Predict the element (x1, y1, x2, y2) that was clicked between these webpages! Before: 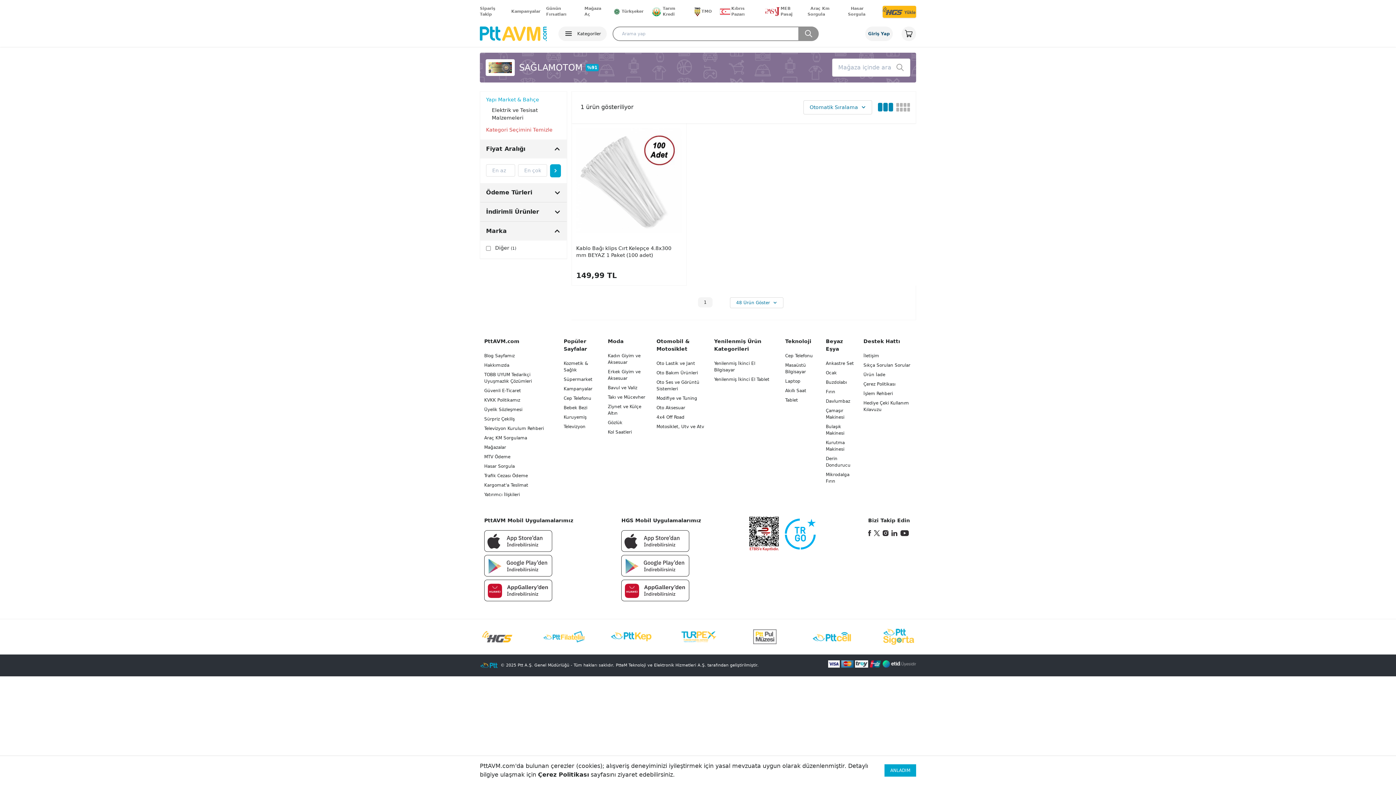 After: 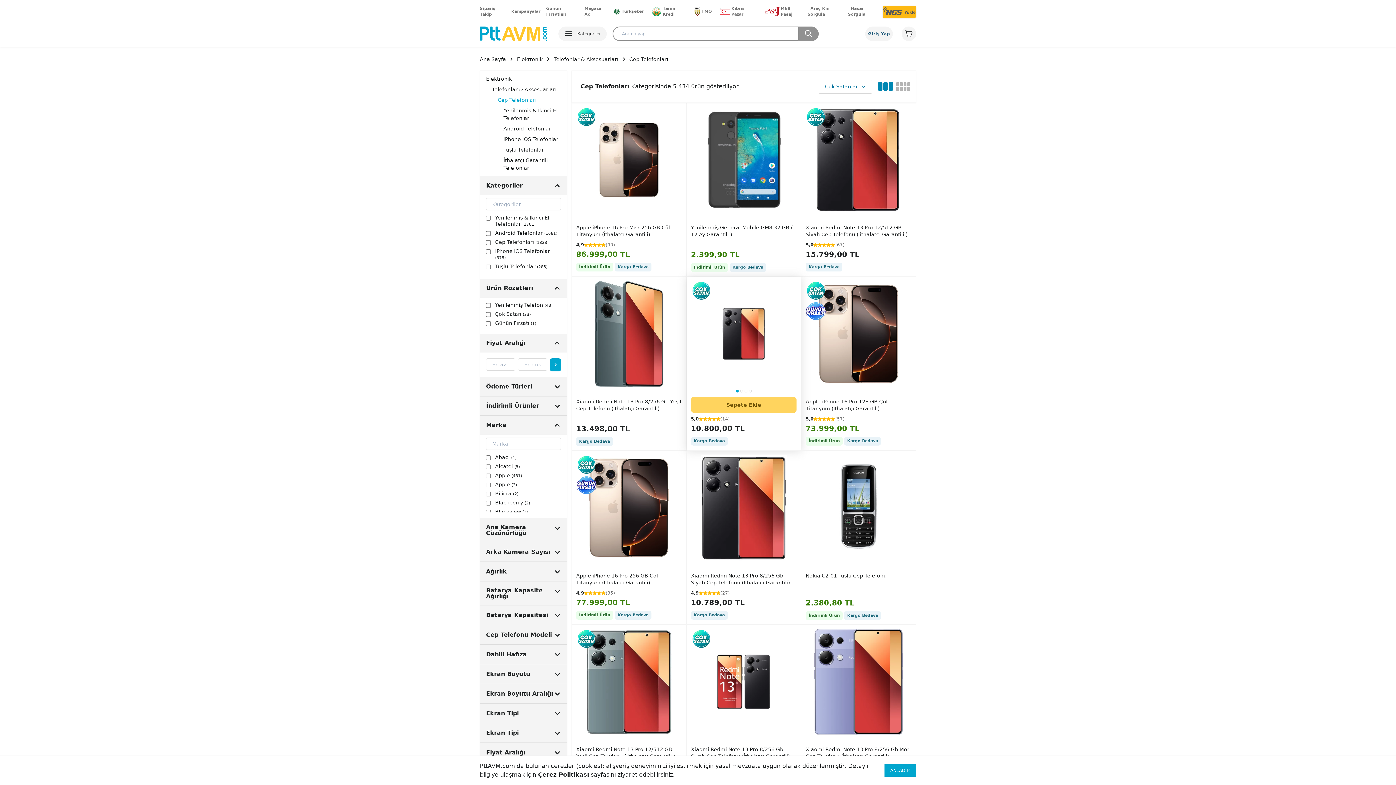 Action: bbox: (785, 353, 813, 358) label: Cep Telefonu